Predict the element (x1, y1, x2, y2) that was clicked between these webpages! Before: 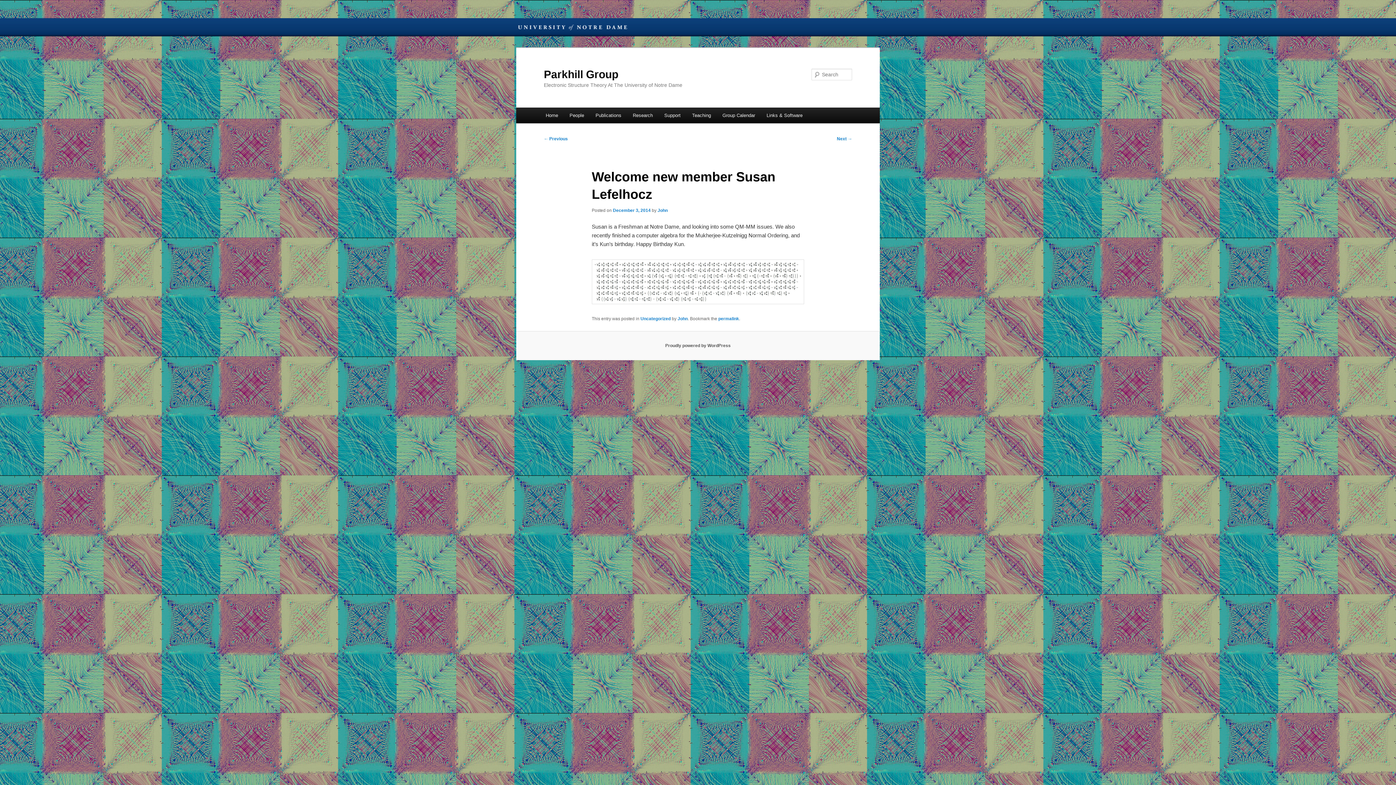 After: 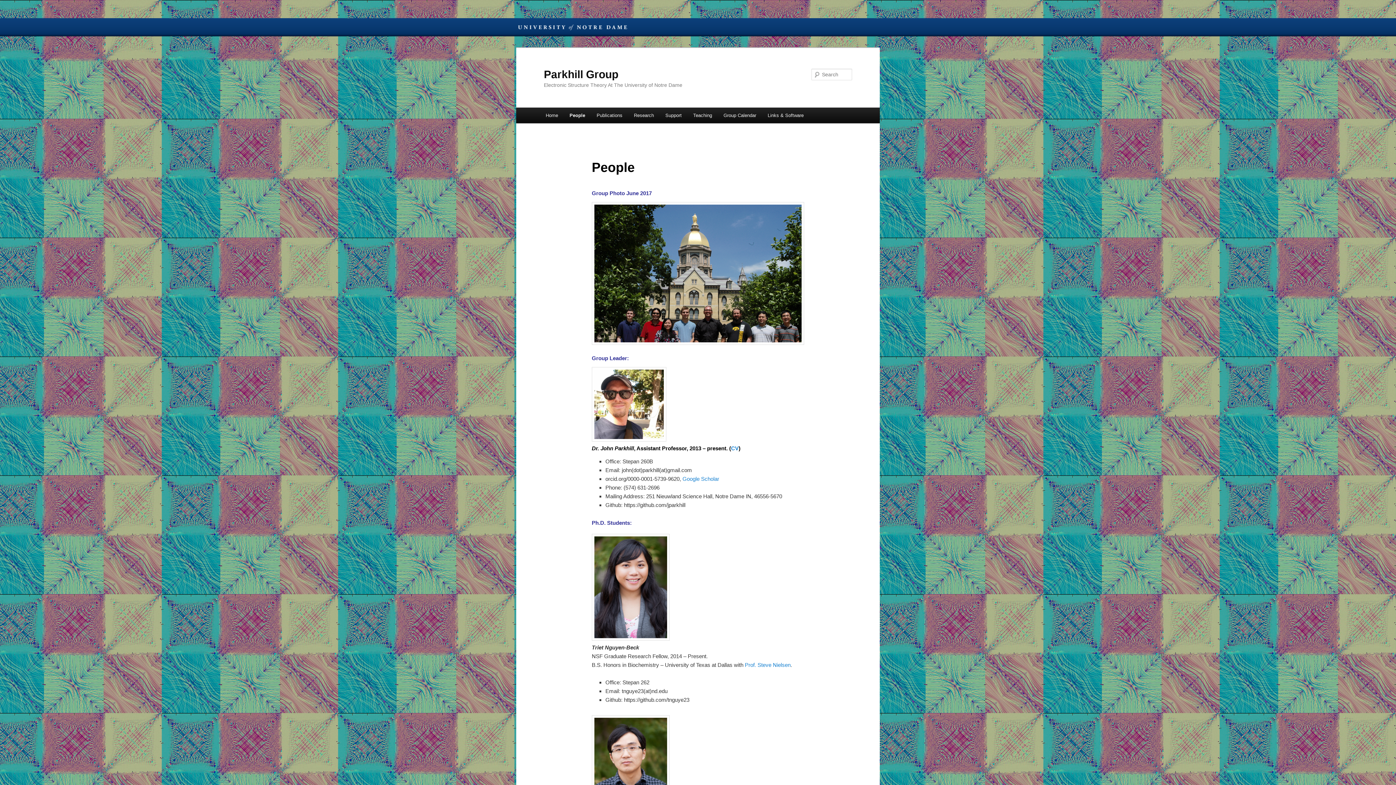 Action: label: People bbox: (563, 107, 589, 123)